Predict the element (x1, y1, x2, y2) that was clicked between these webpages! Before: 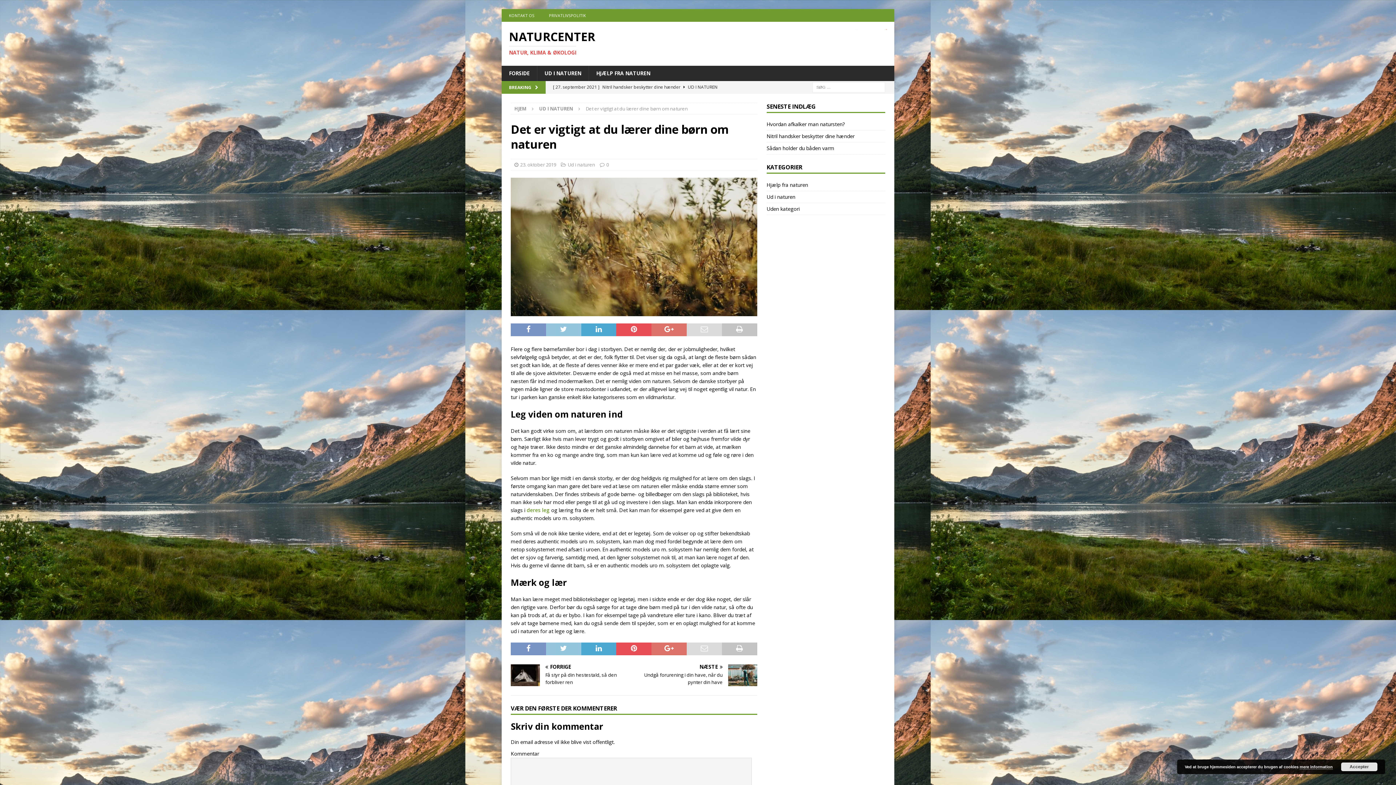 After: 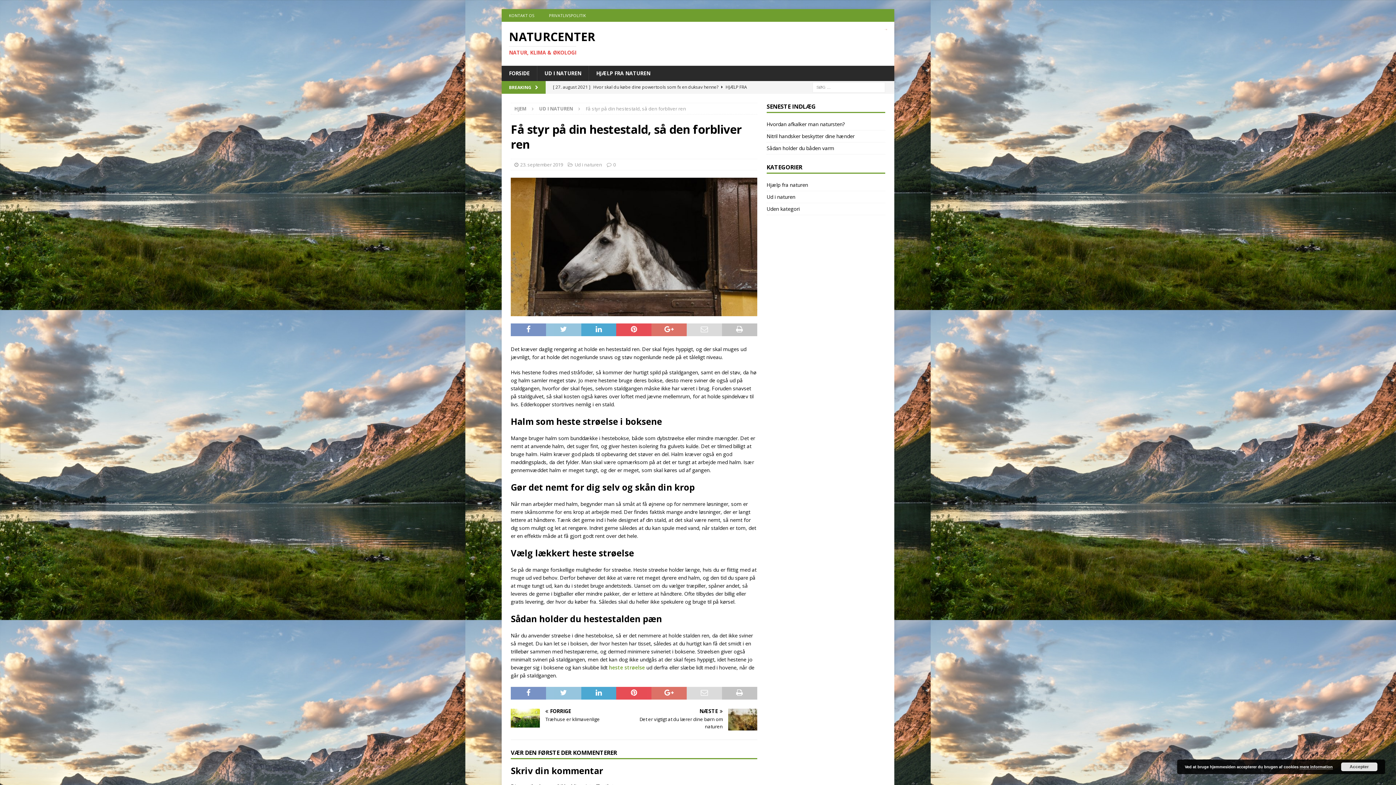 Action: bbox: (510, 664, 631, 686) label: FORRIGE

Få styr på din hestestald, så den forbliver ren